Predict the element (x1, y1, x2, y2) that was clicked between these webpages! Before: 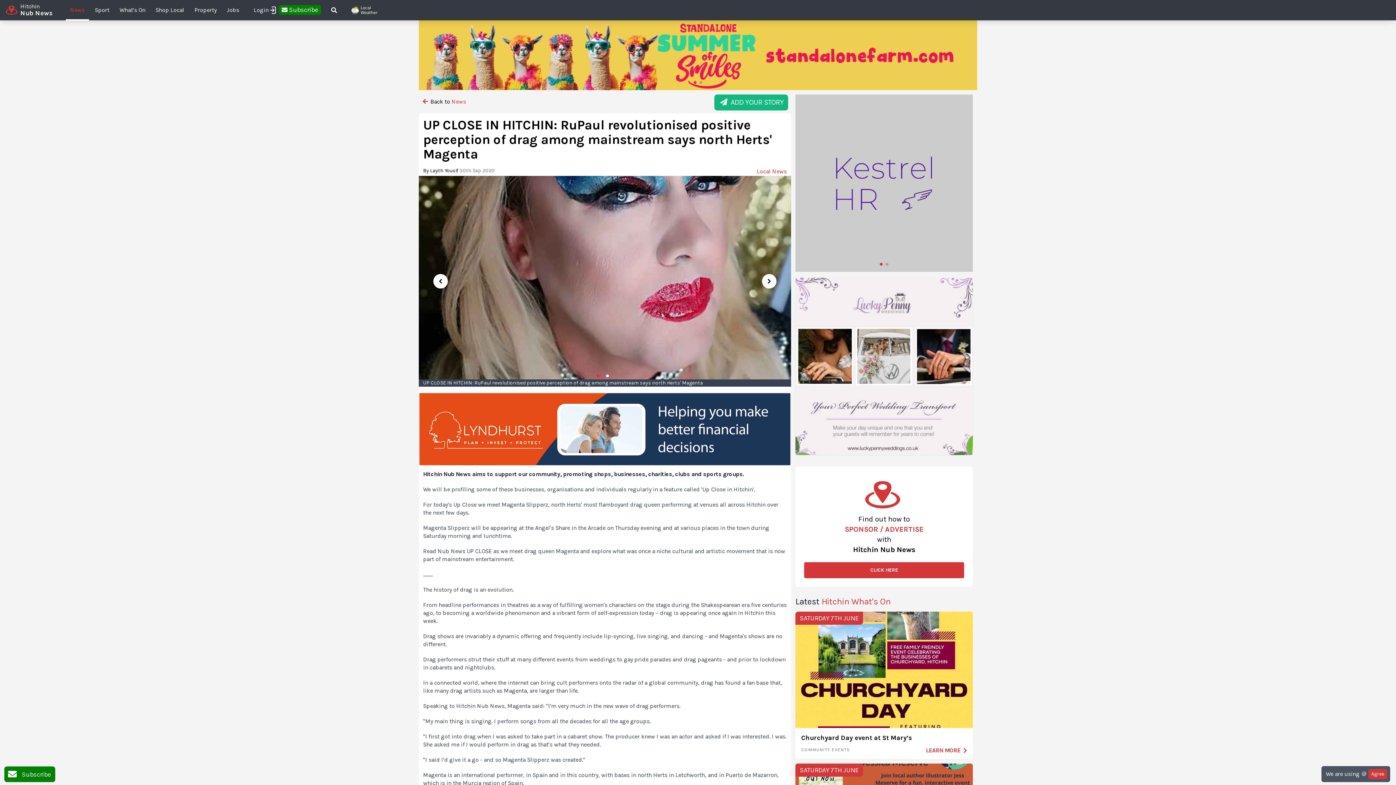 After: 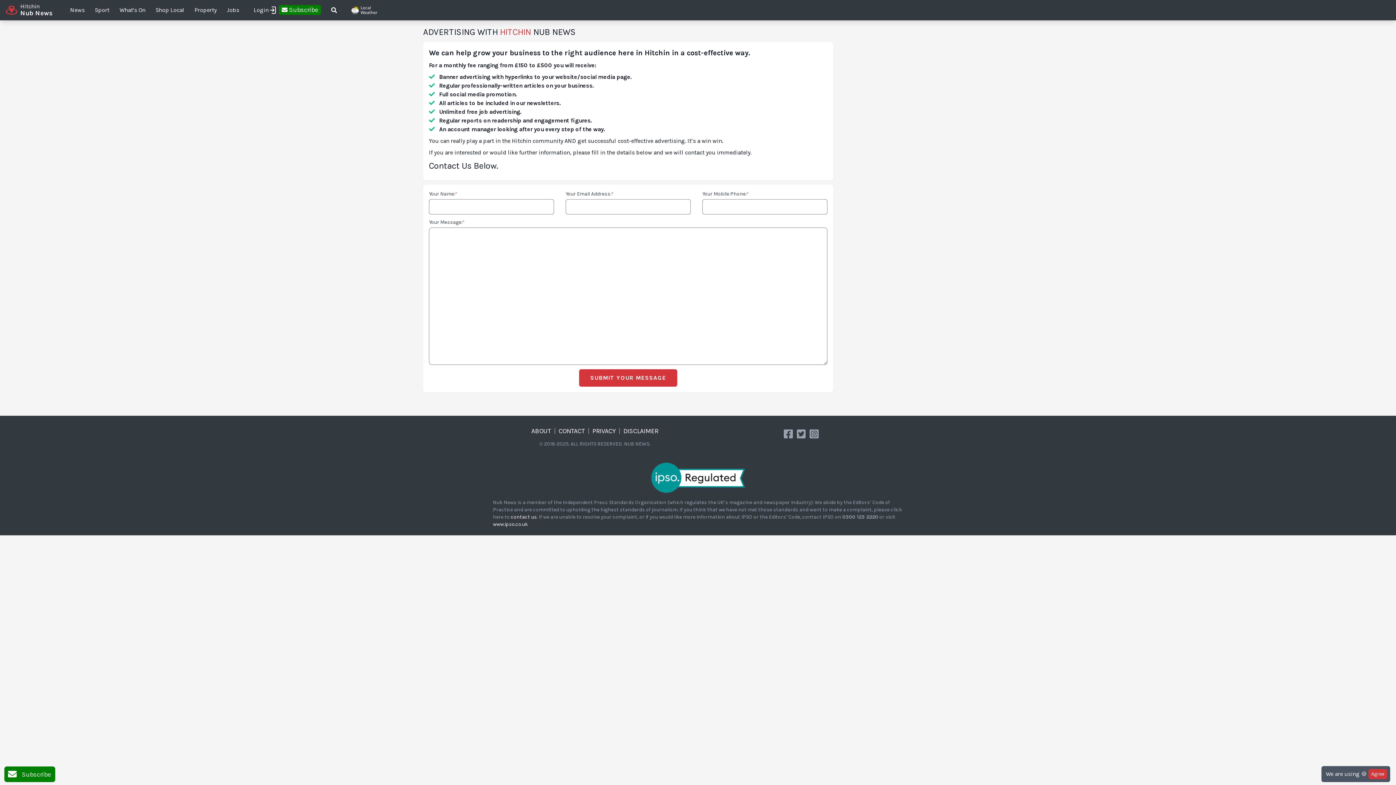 Action: bbox: (804, 475, 964, 514)